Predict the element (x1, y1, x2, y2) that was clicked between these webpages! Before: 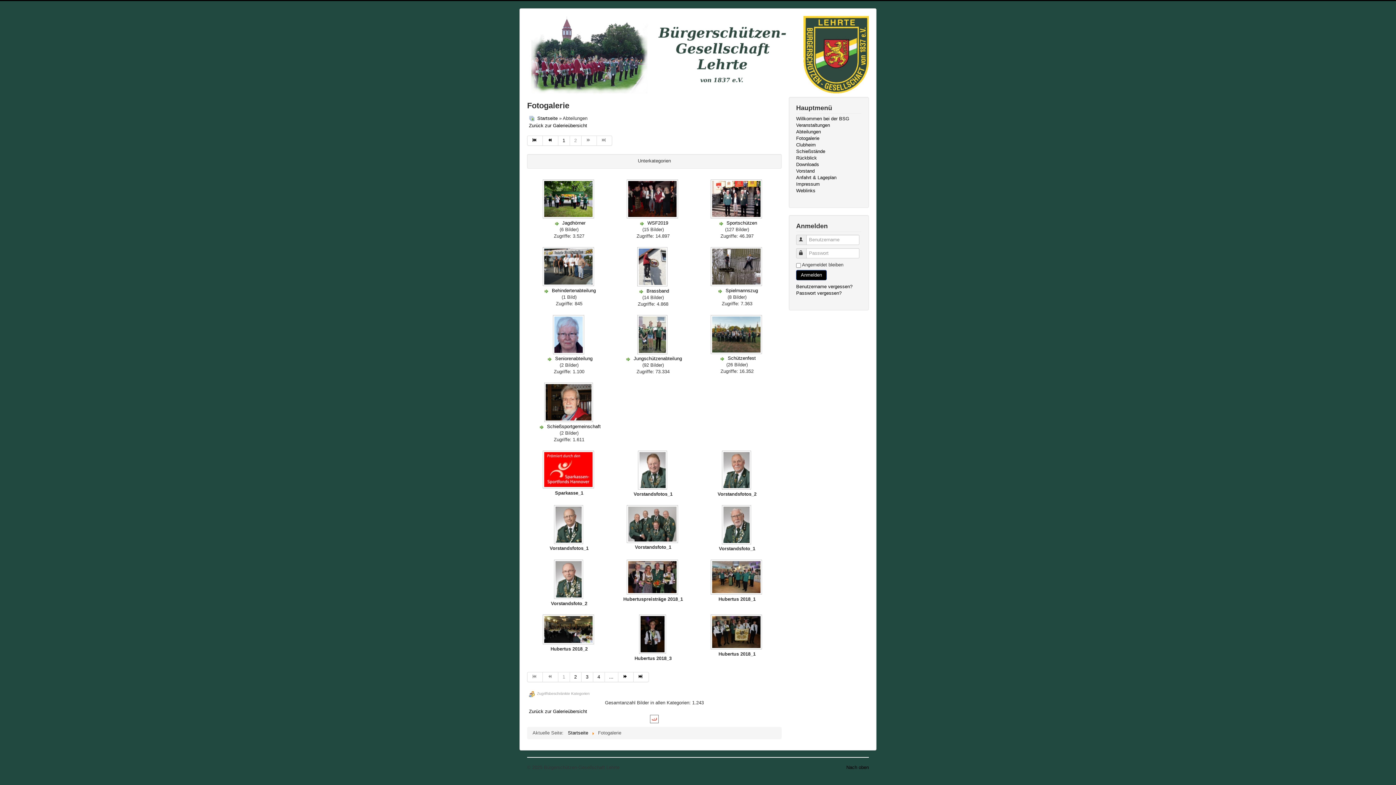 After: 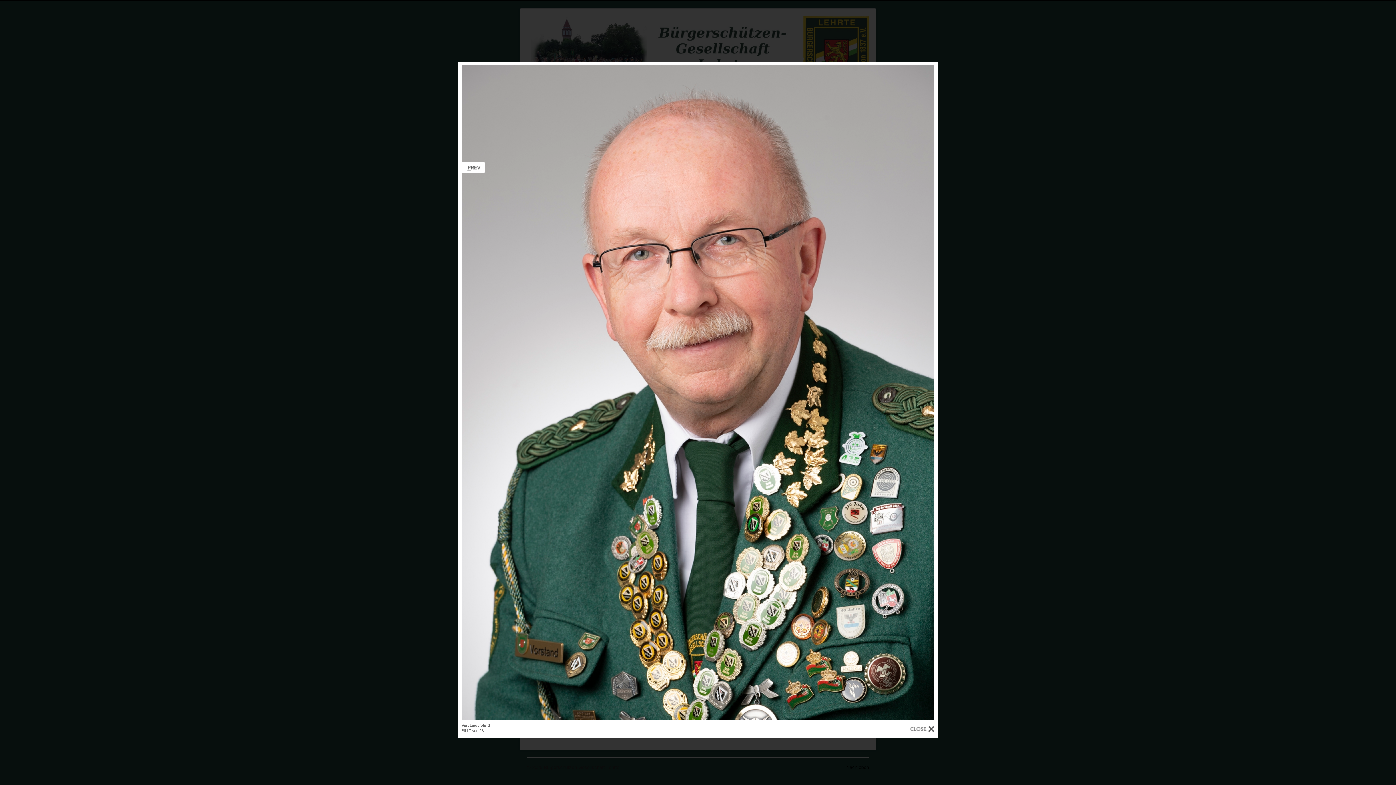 Action: bbox: (527, 560, 611, 600)